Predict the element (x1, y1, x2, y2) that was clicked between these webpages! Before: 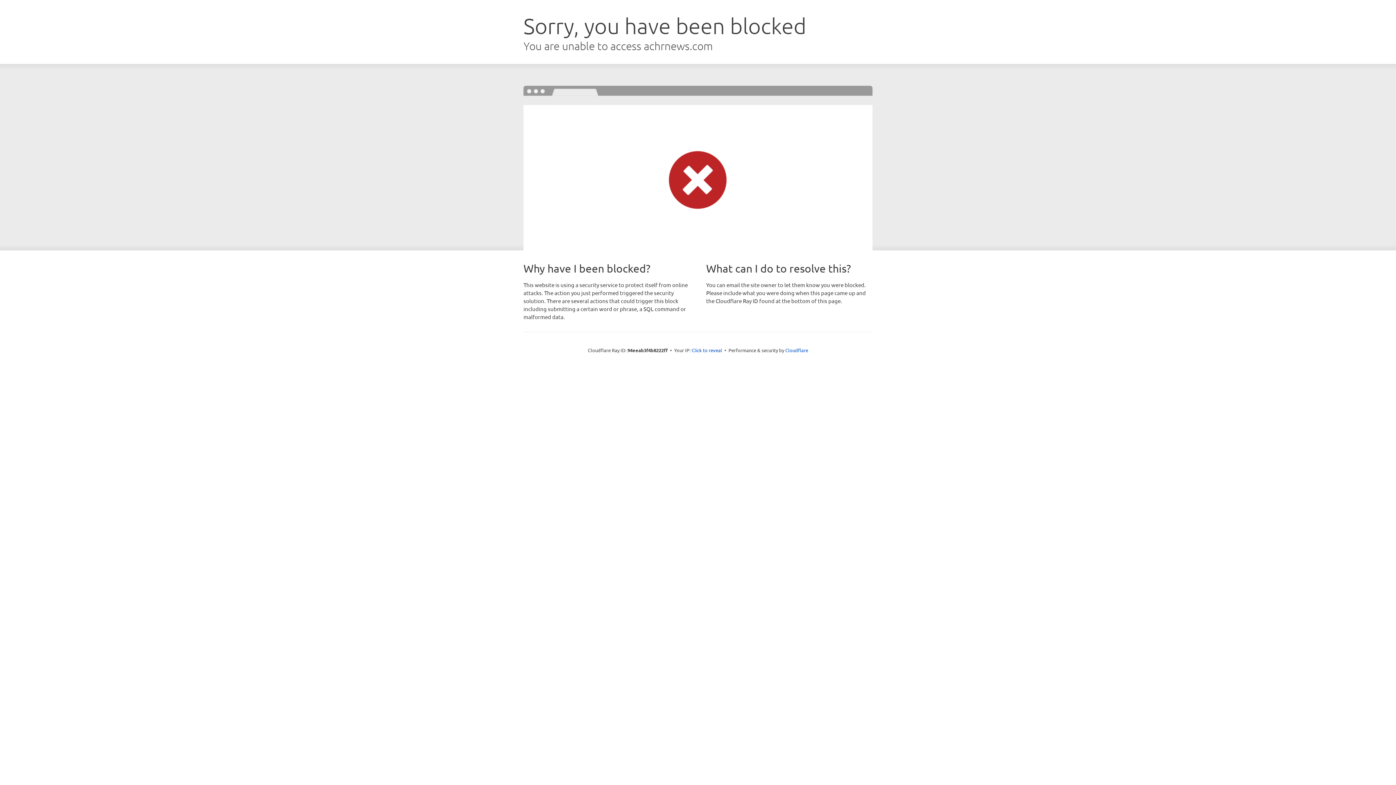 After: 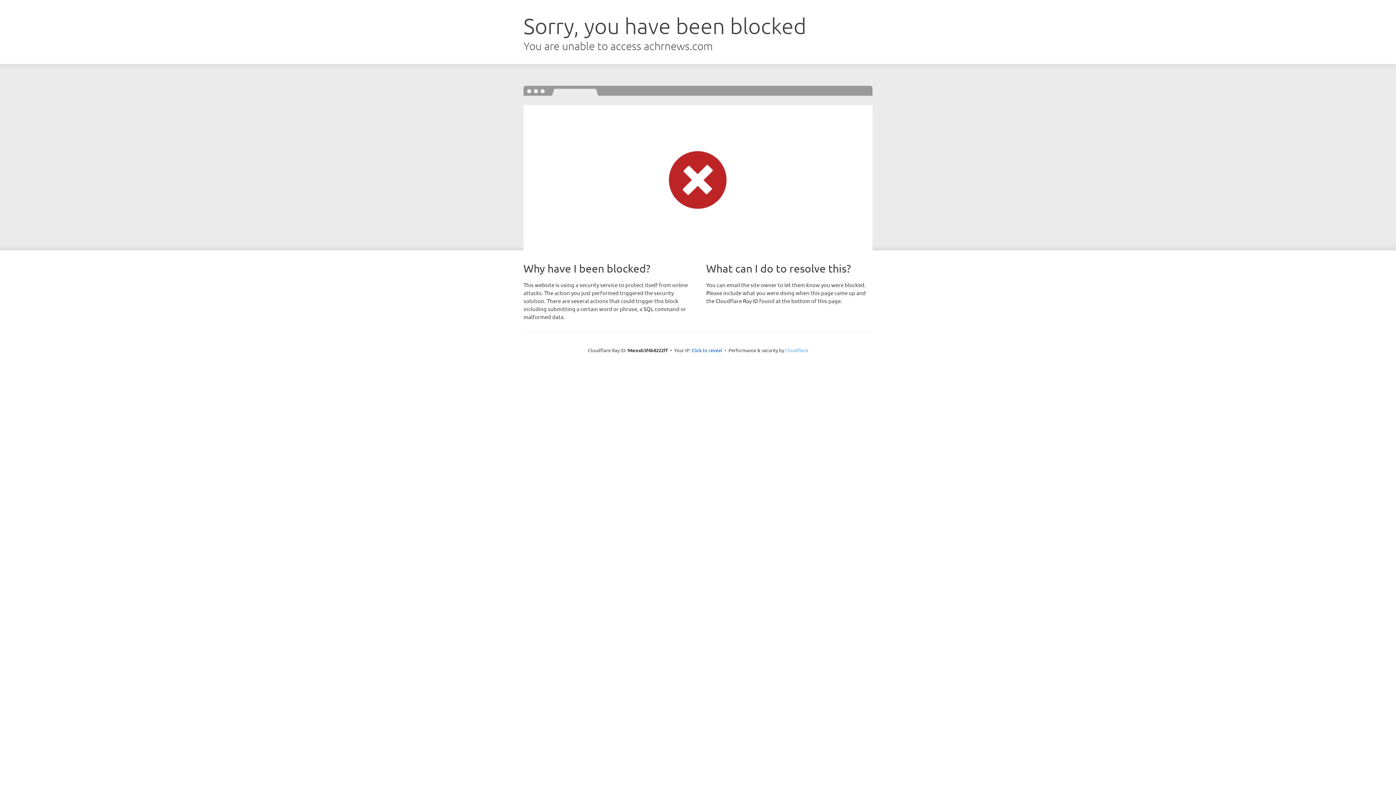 Action: bbox: (785, 347, 808, 353) label: Cloudflare